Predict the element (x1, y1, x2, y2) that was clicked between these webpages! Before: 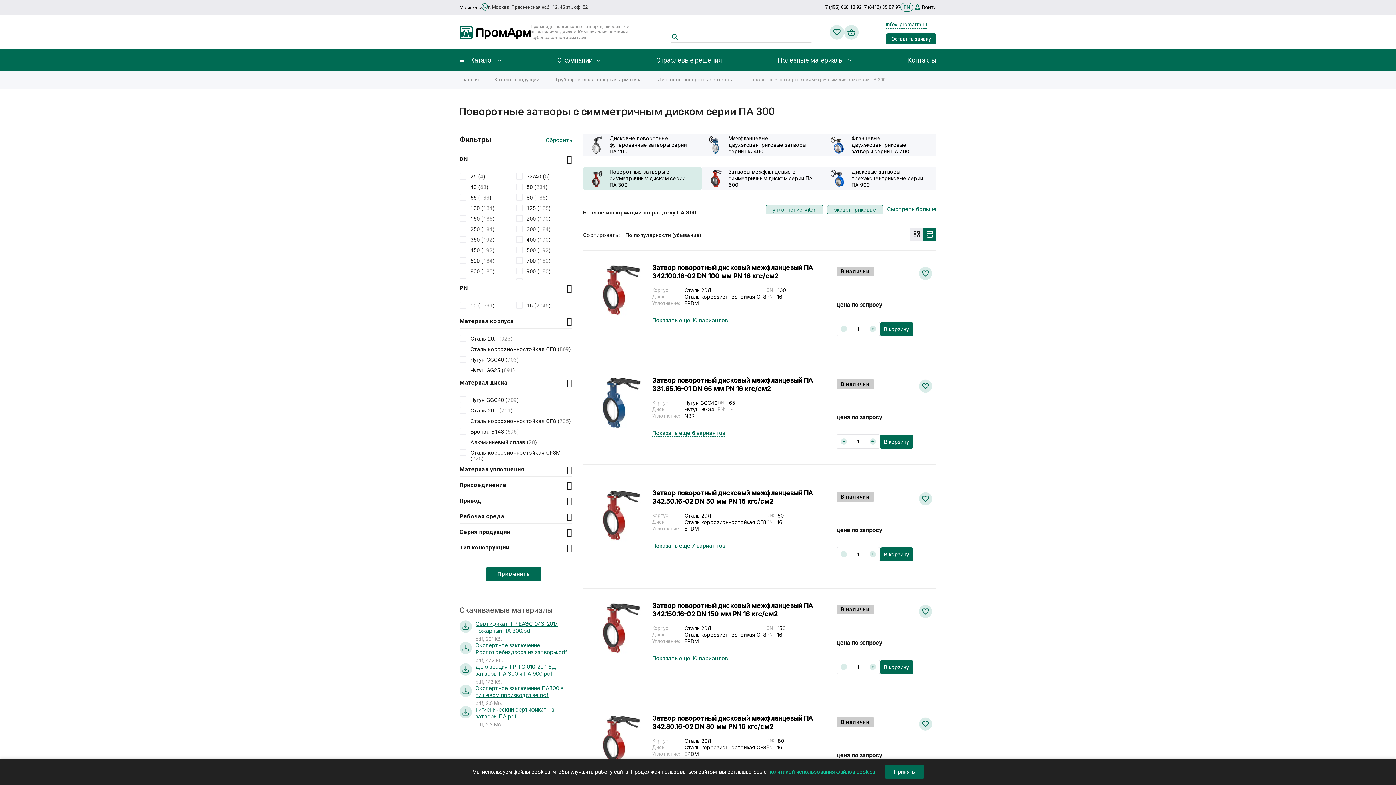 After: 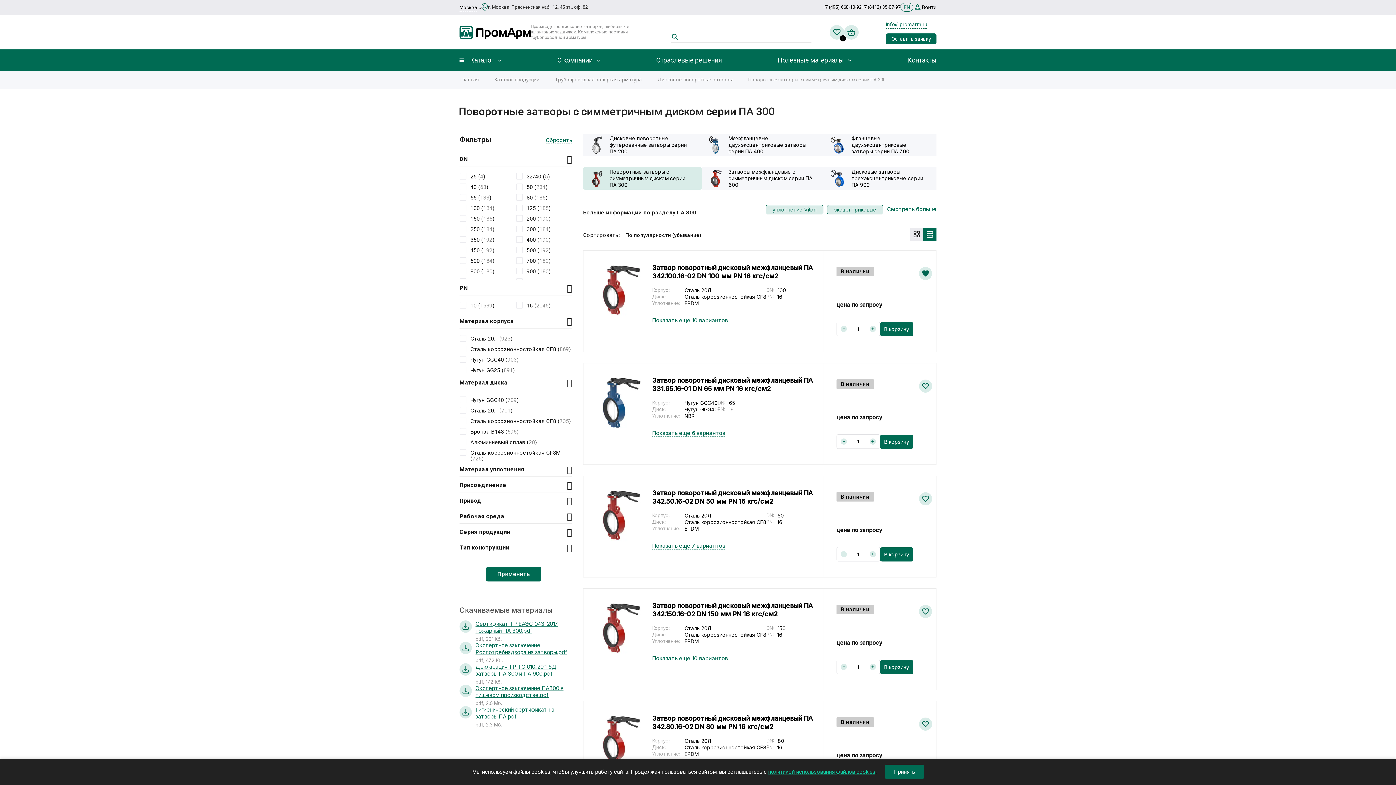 Action: bbox: (919, 266, 932, 280)